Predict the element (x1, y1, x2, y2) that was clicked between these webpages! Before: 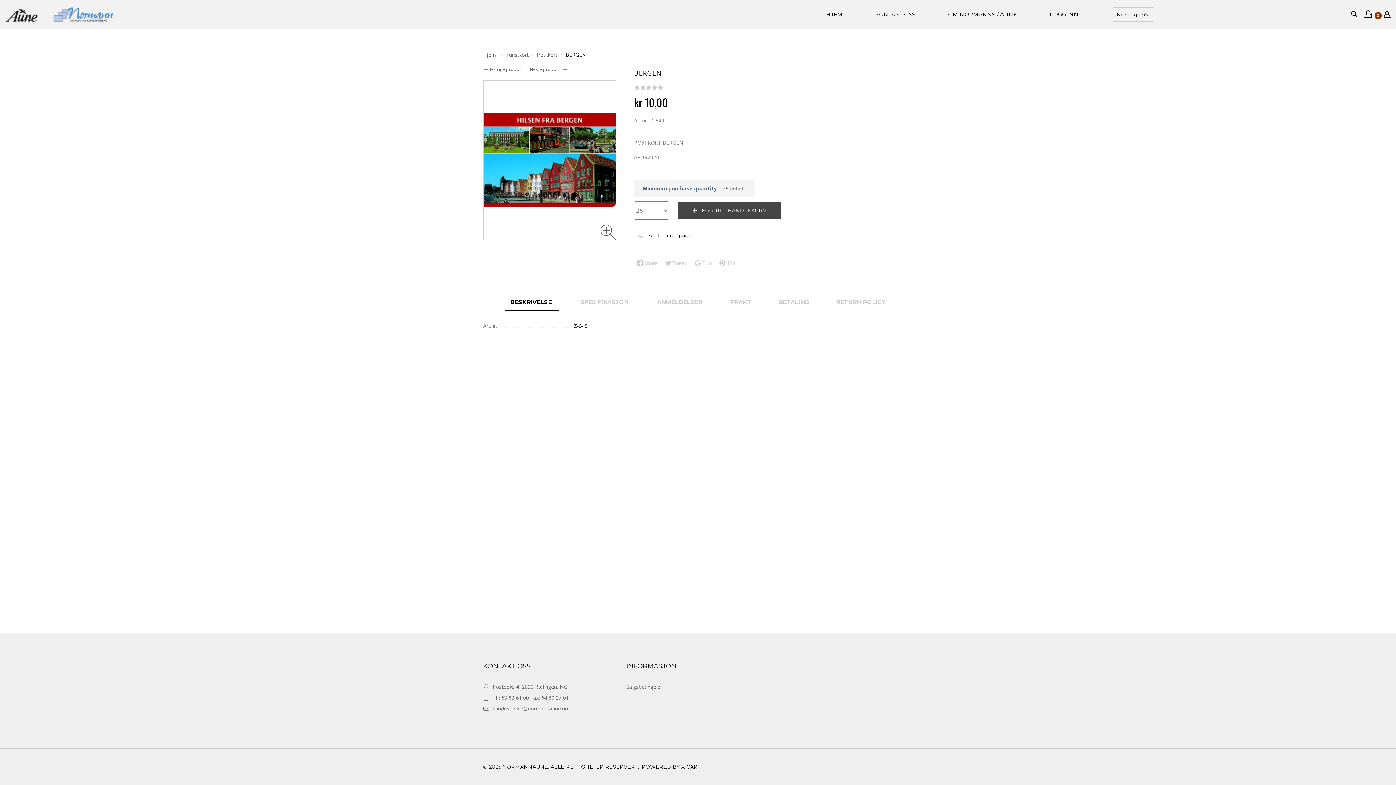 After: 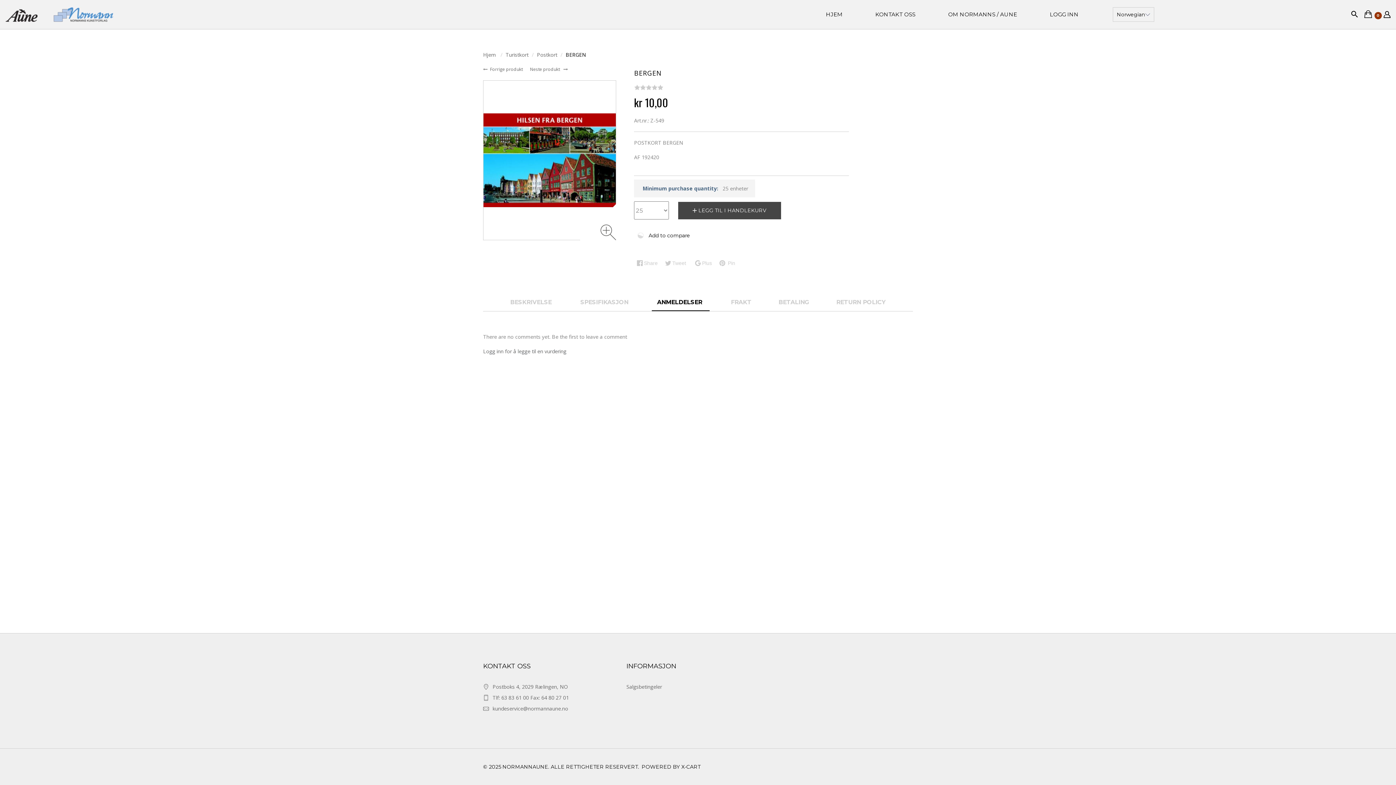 Action: label: ANMELDELSER  bbox: (651, 293, 709, 311)